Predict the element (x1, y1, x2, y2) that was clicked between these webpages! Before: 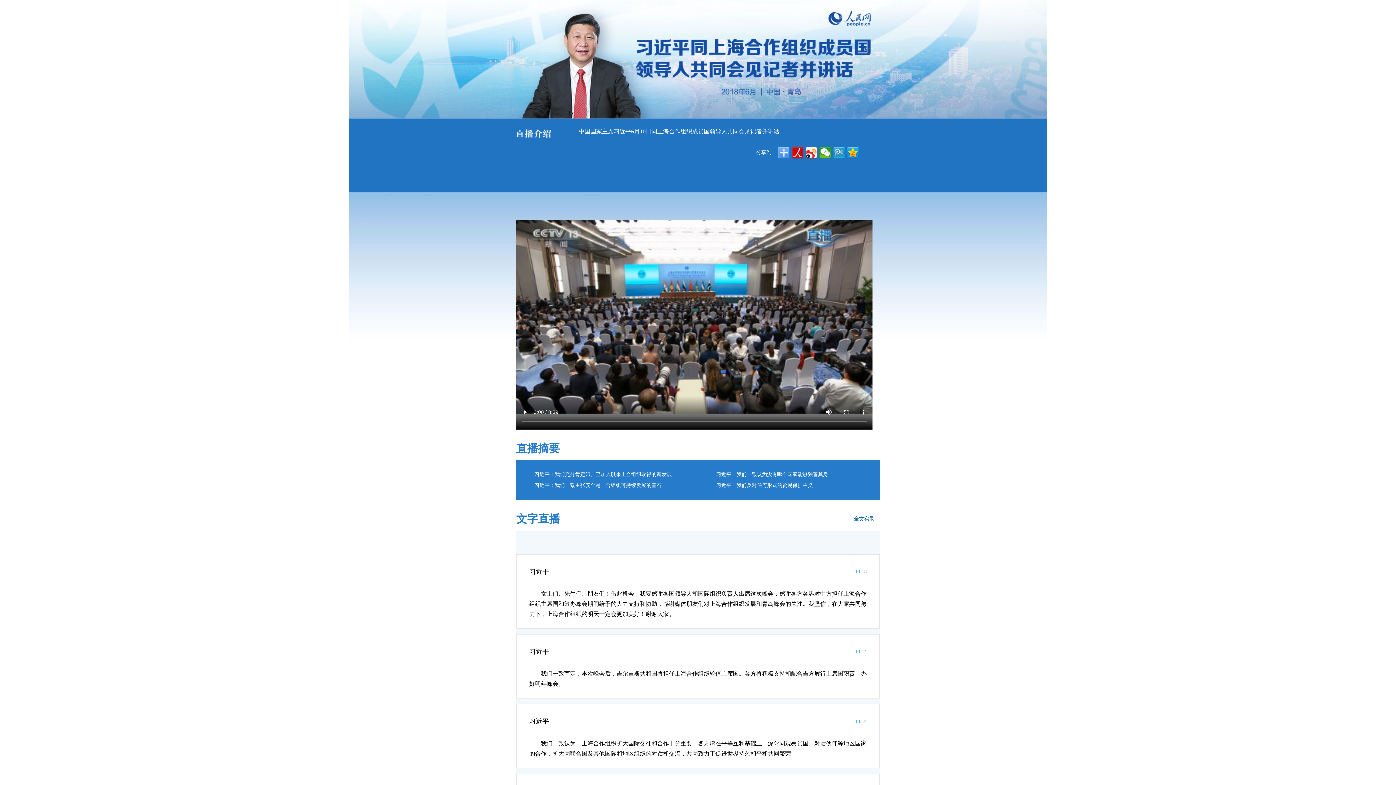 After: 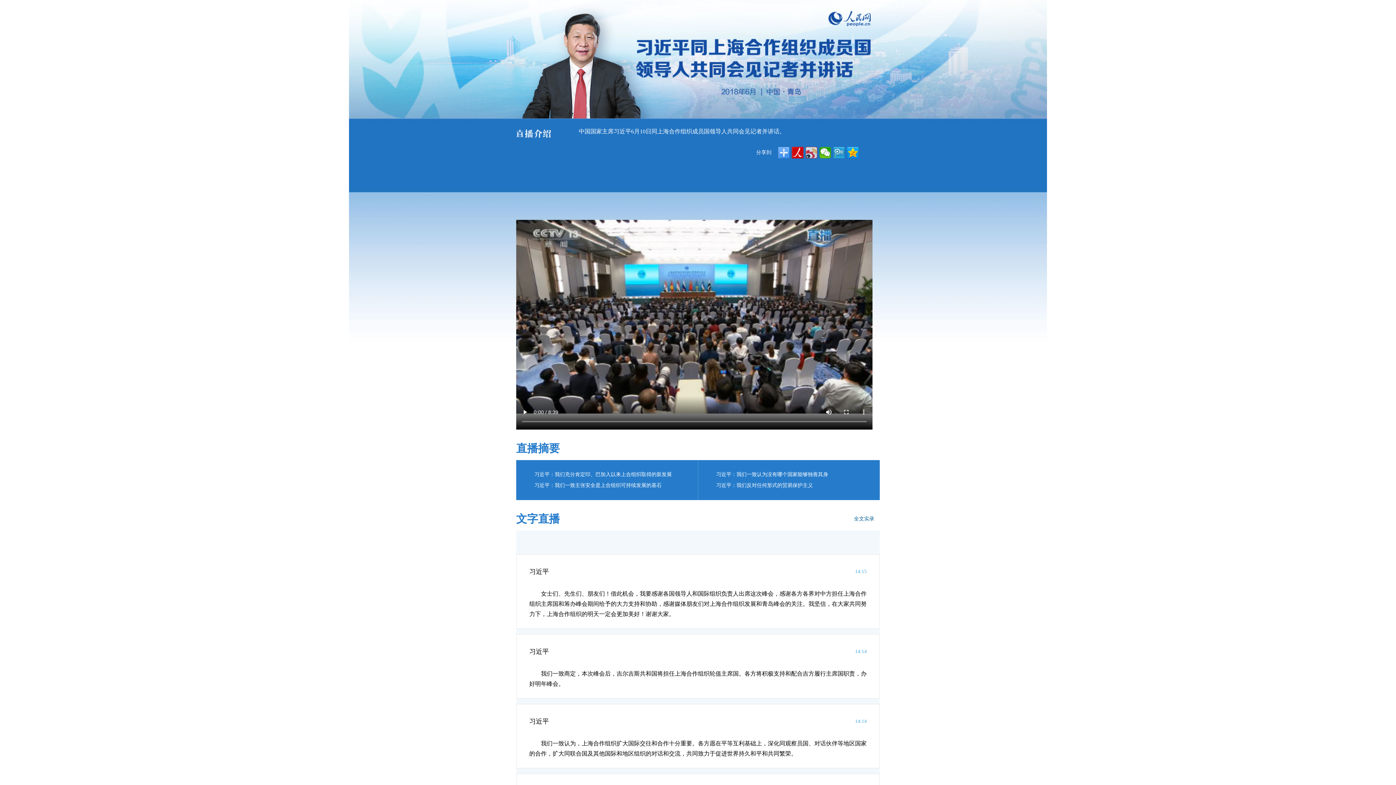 Action: bbox: (805, 146, 817, 158)